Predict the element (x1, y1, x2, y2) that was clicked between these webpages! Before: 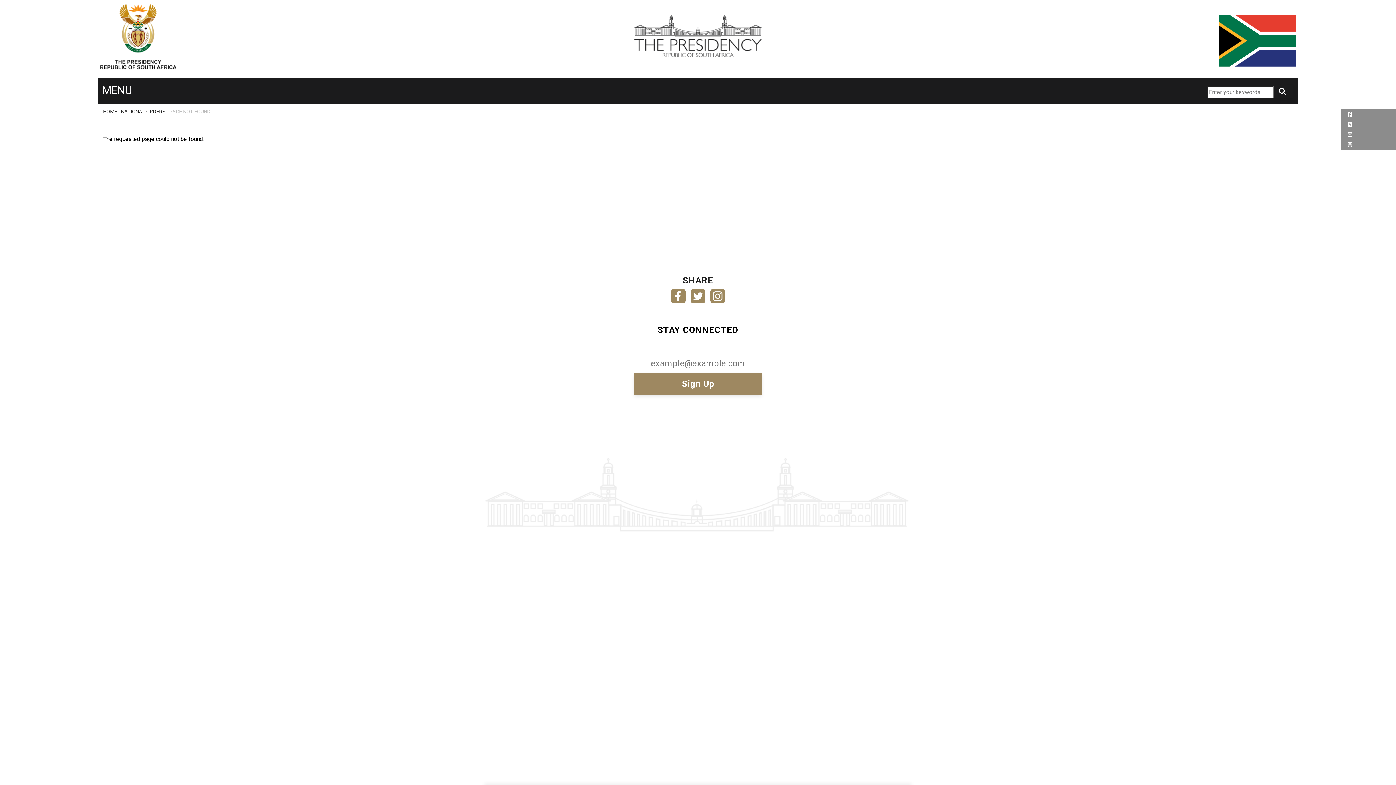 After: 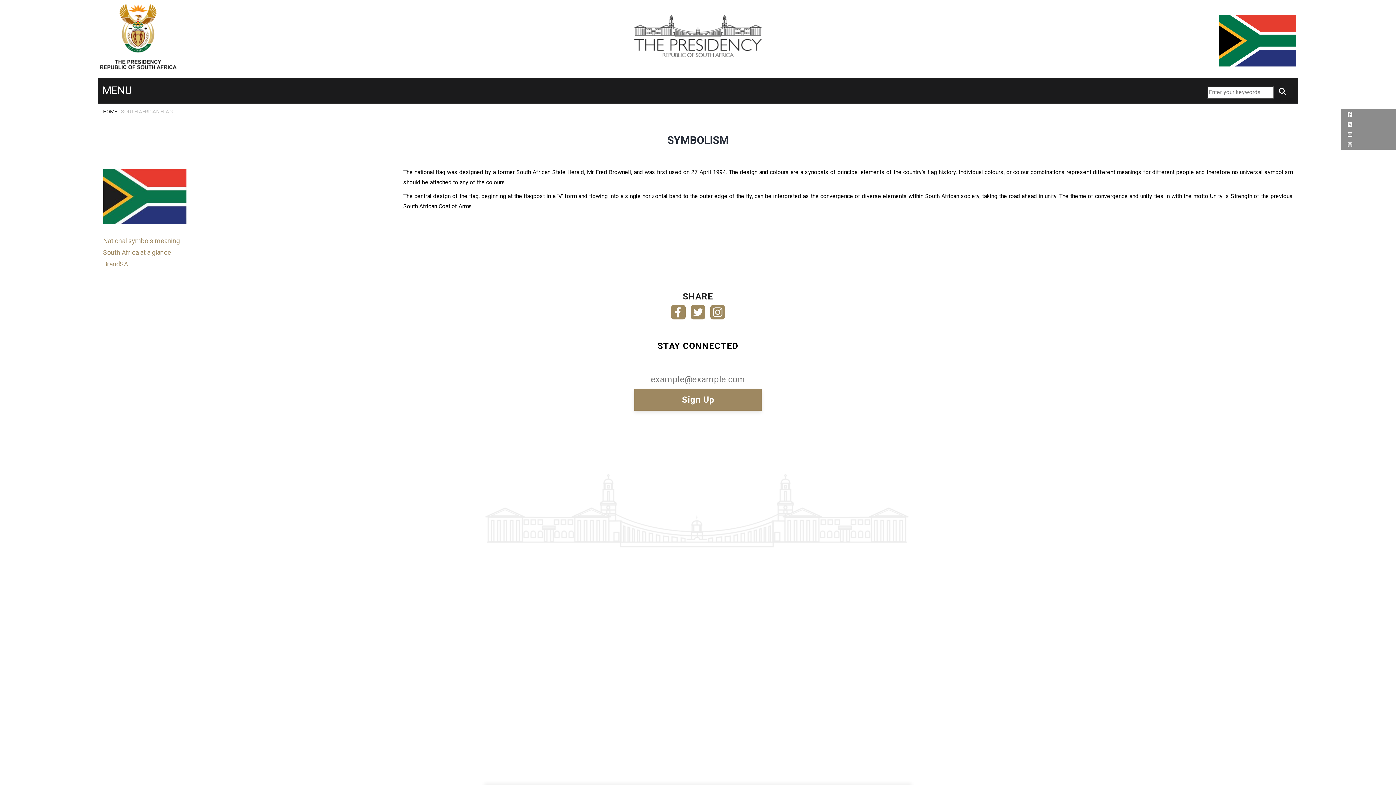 Action: bbox: (1219, 11, 1296, 33)